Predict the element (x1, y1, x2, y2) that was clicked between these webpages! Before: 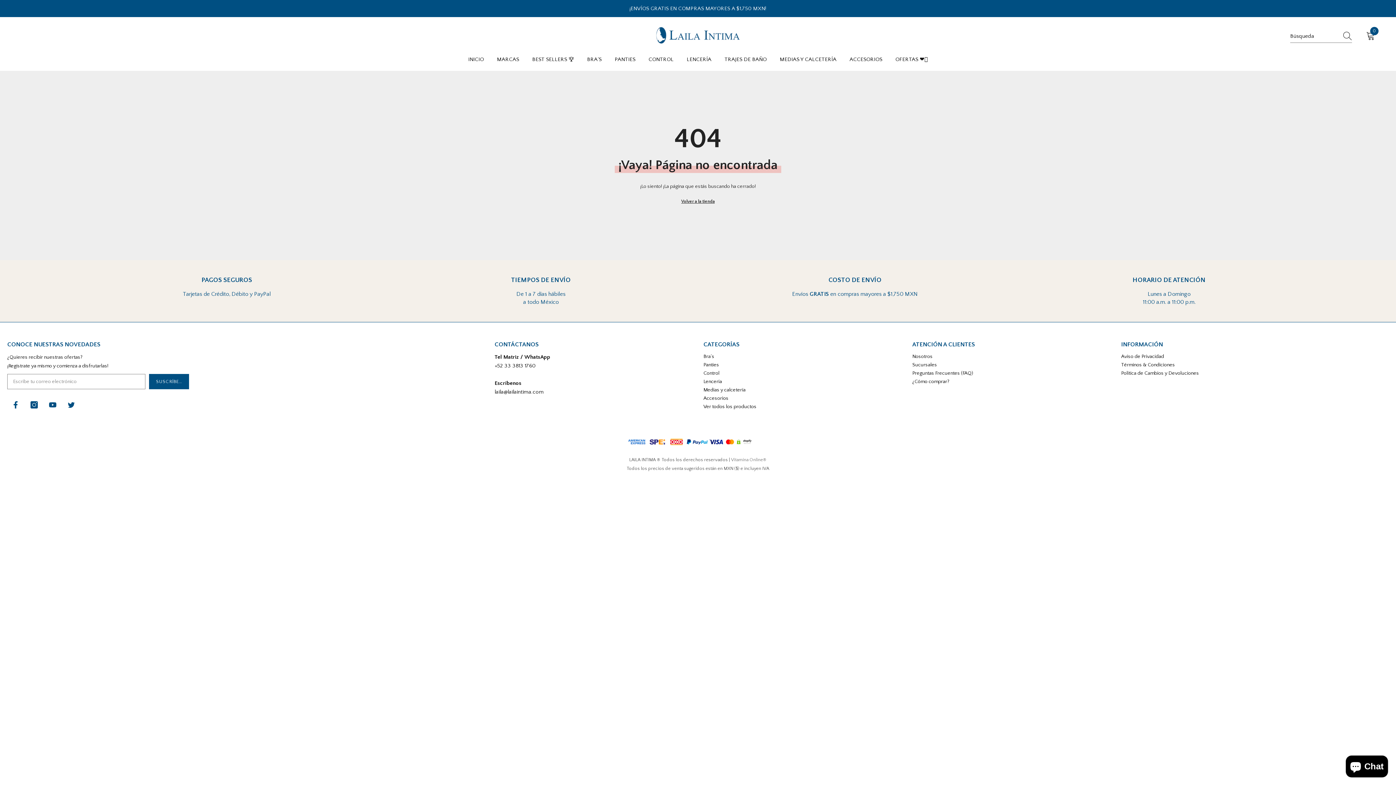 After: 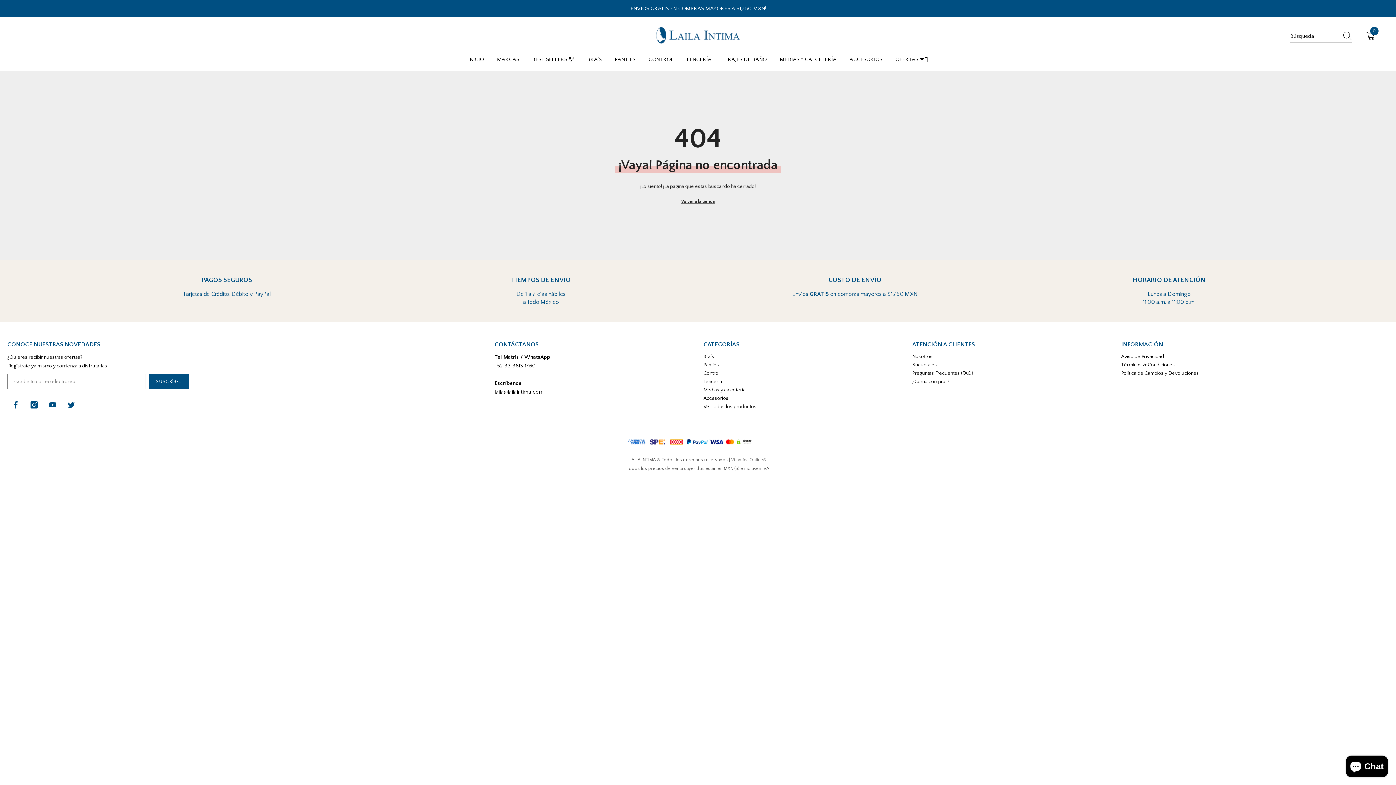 Action: label: Búsqueda bbox: (1339, 29, 1352, 42)